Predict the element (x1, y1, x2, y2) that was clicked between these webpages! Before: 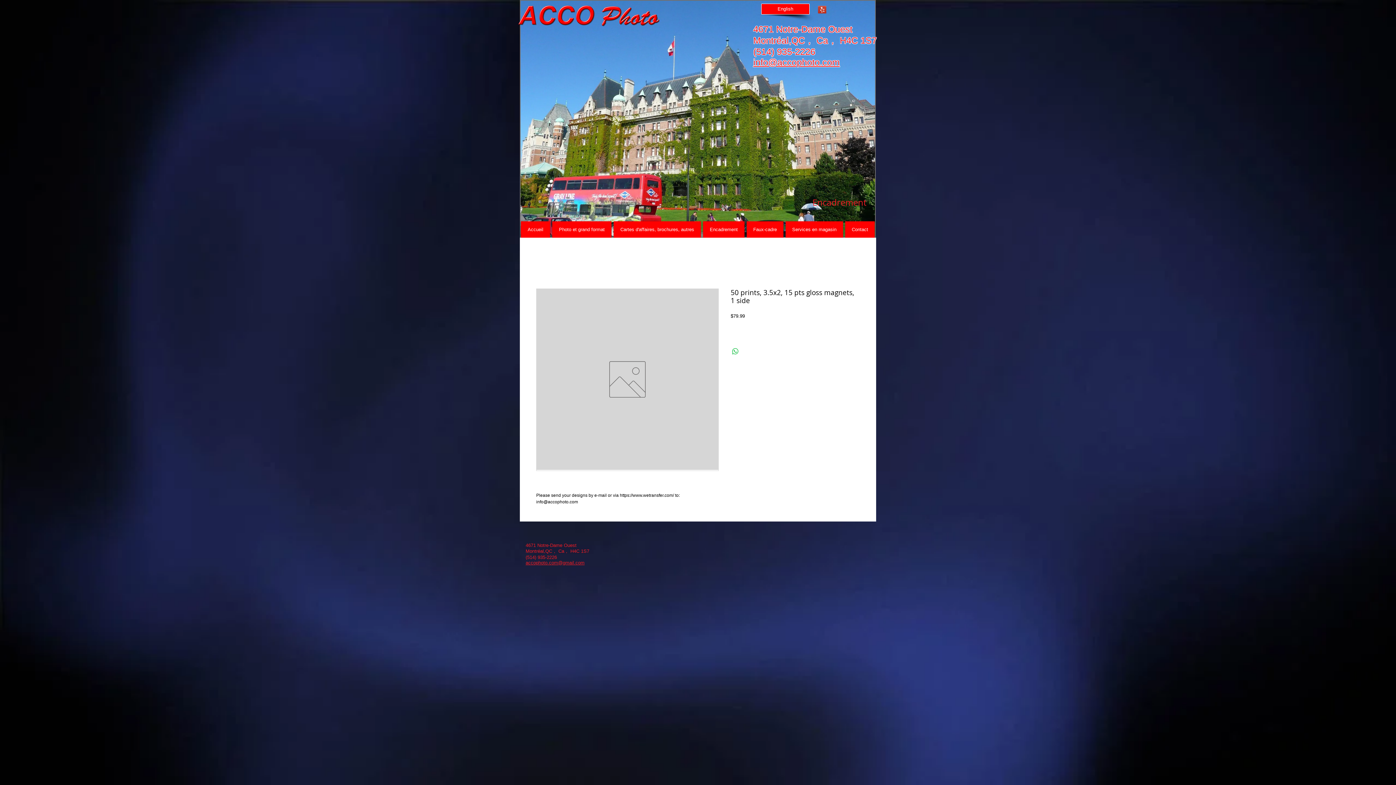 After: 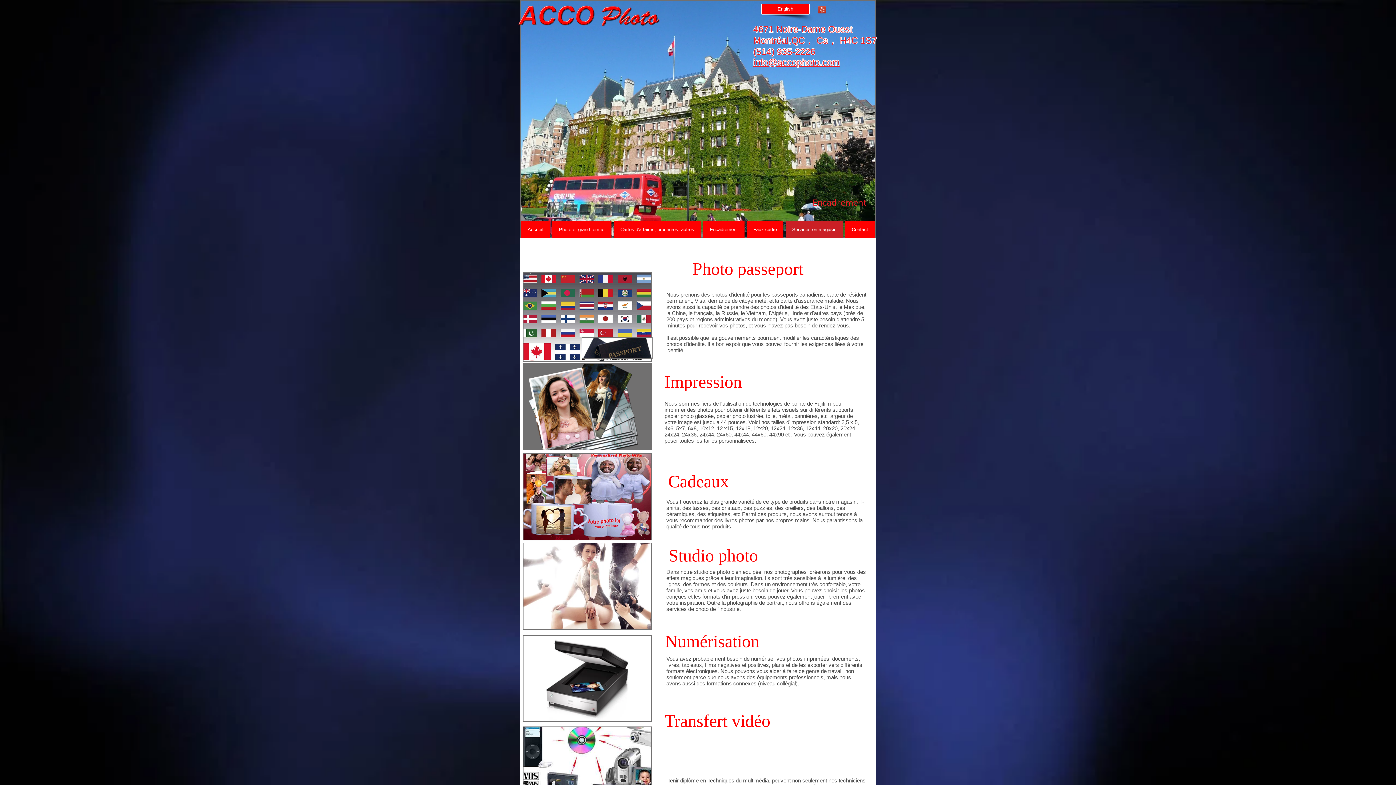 Action: bbox: (785, 221, 843, 237) label: Services en magasin